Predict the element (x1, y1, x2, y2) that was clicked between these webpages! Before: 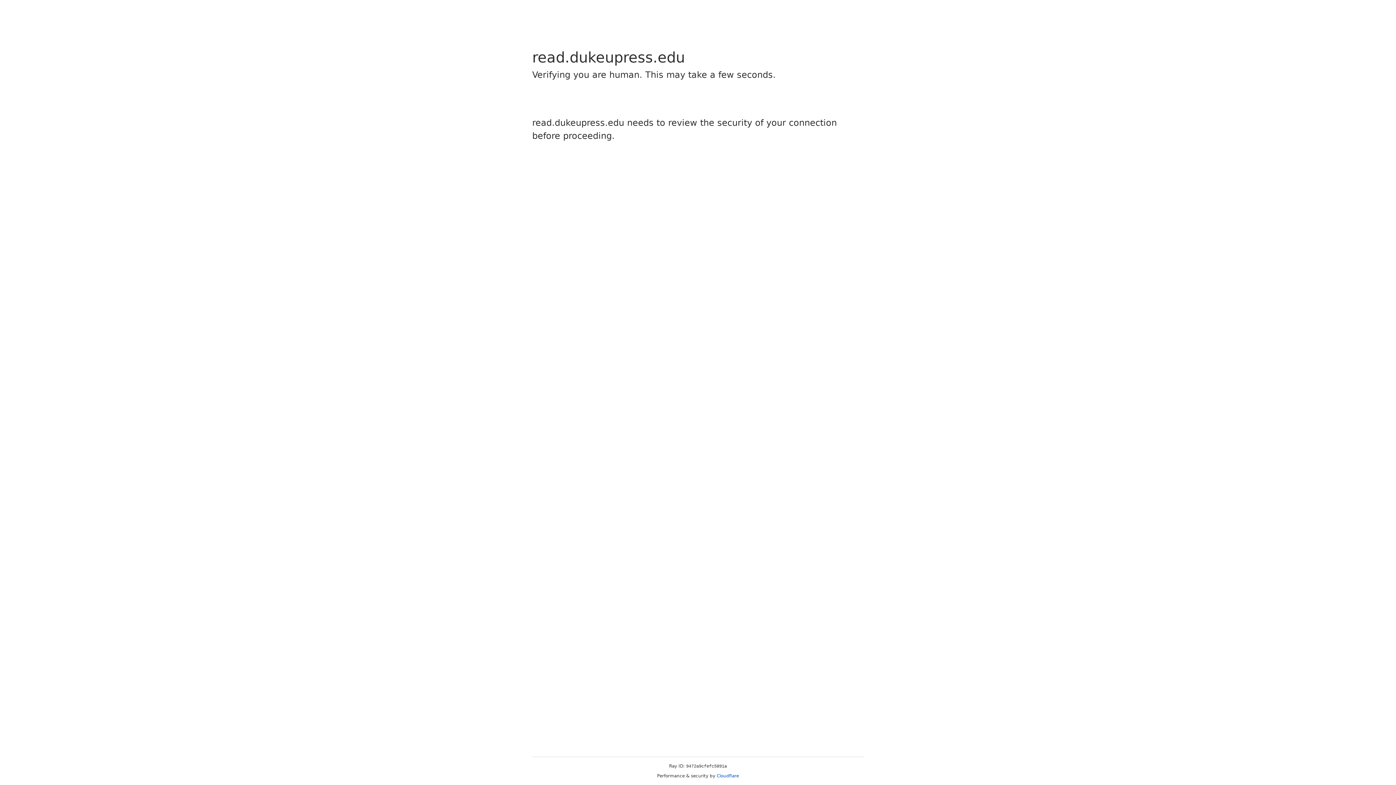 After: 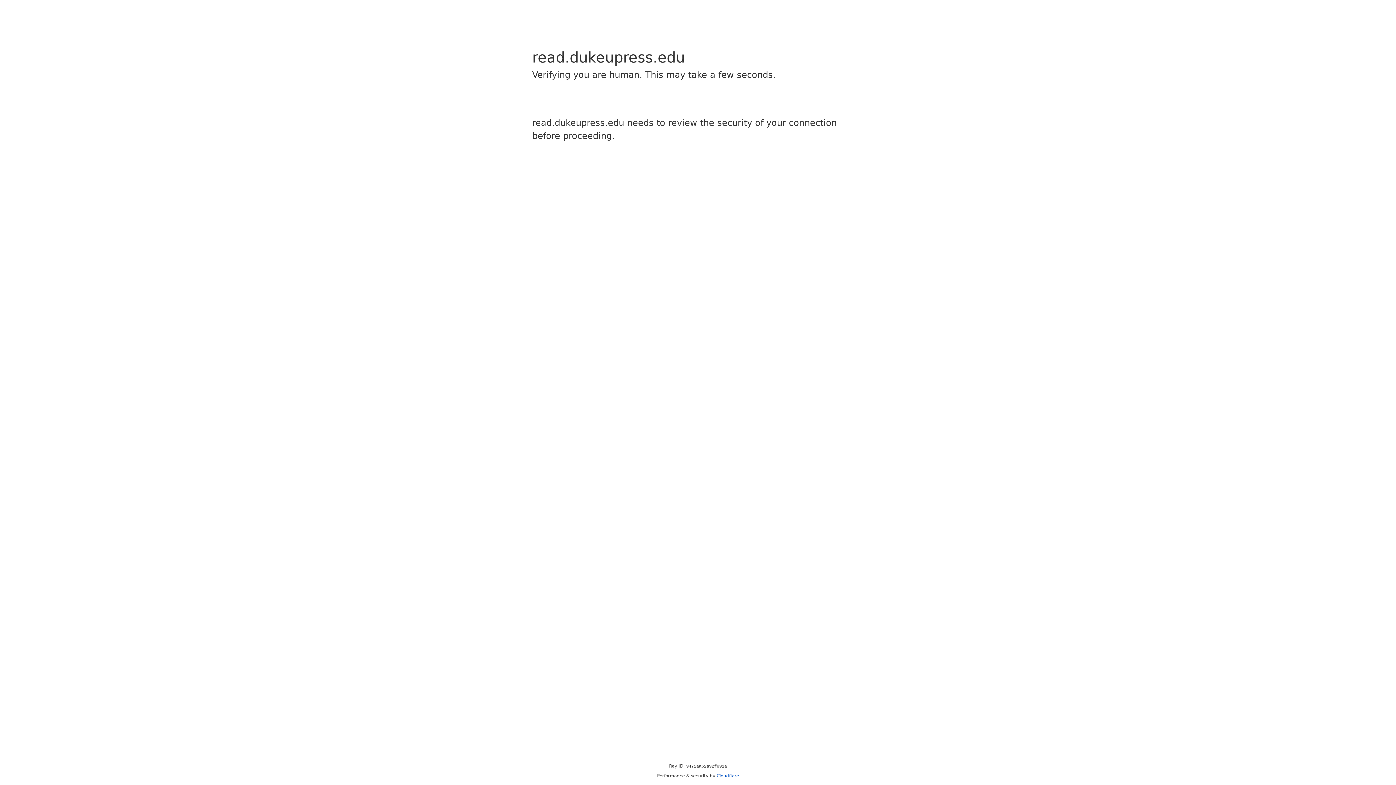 Action: bbox: (716, 773, 739, 778) label: Cloudflare